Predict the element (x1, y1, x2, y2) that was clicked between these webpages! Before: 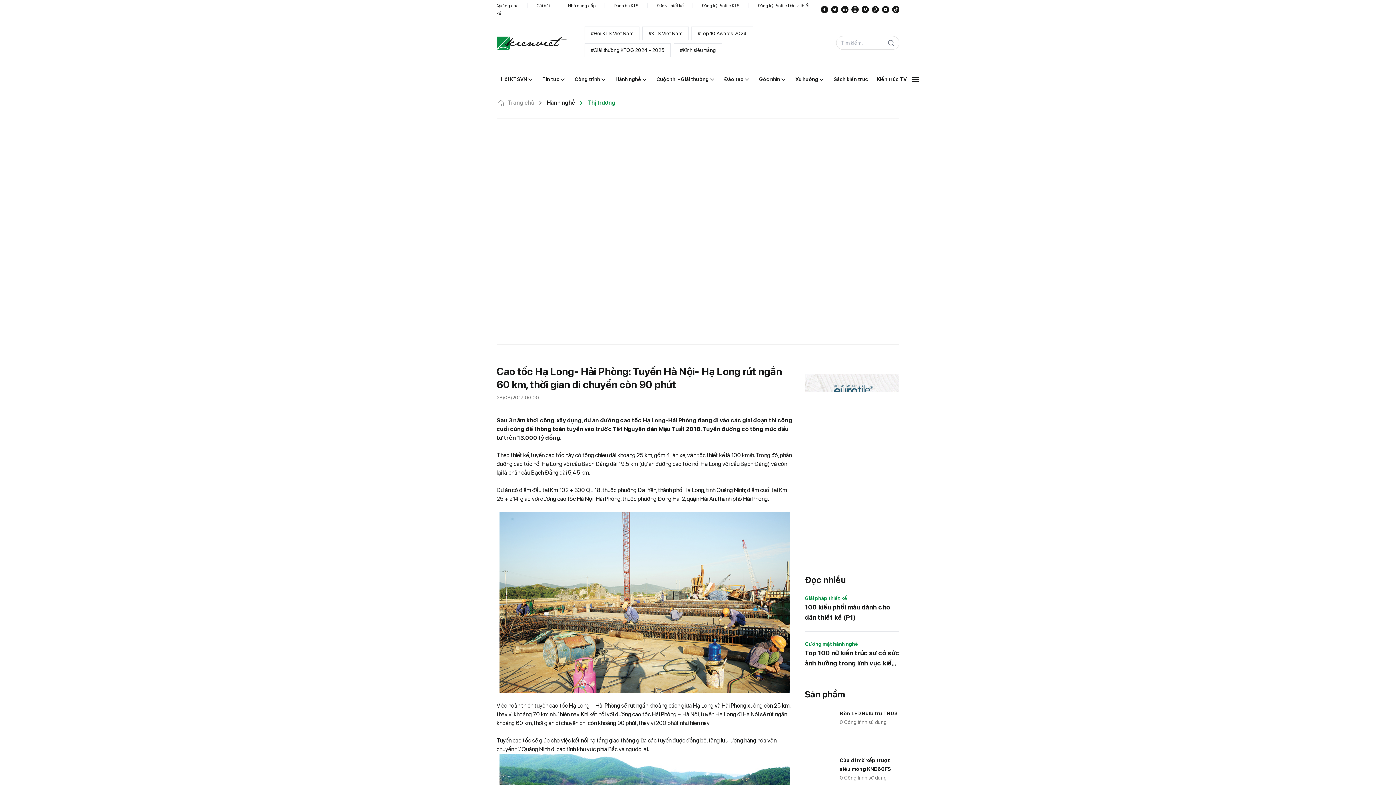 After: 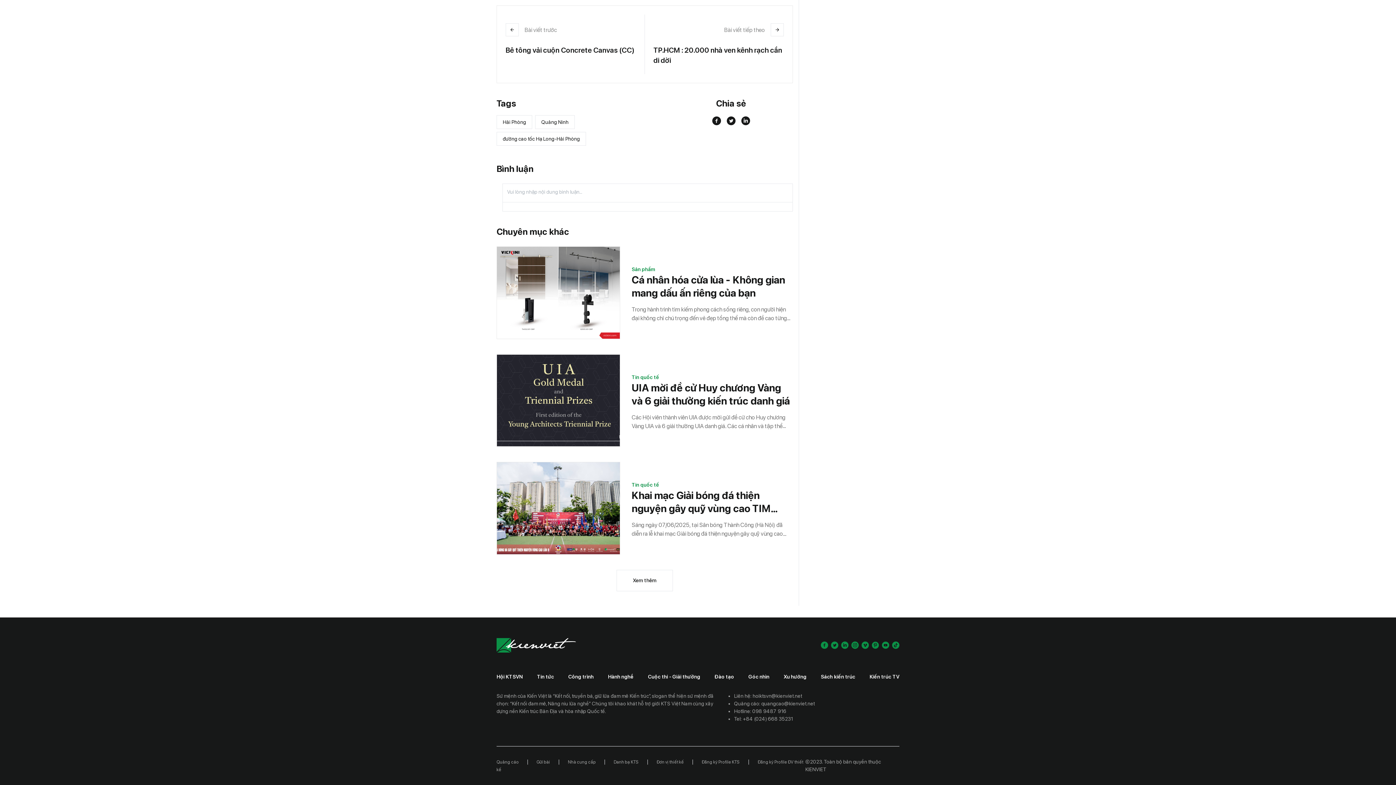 Action: label: Contact phone bbox: (734, 523, 786, 529)